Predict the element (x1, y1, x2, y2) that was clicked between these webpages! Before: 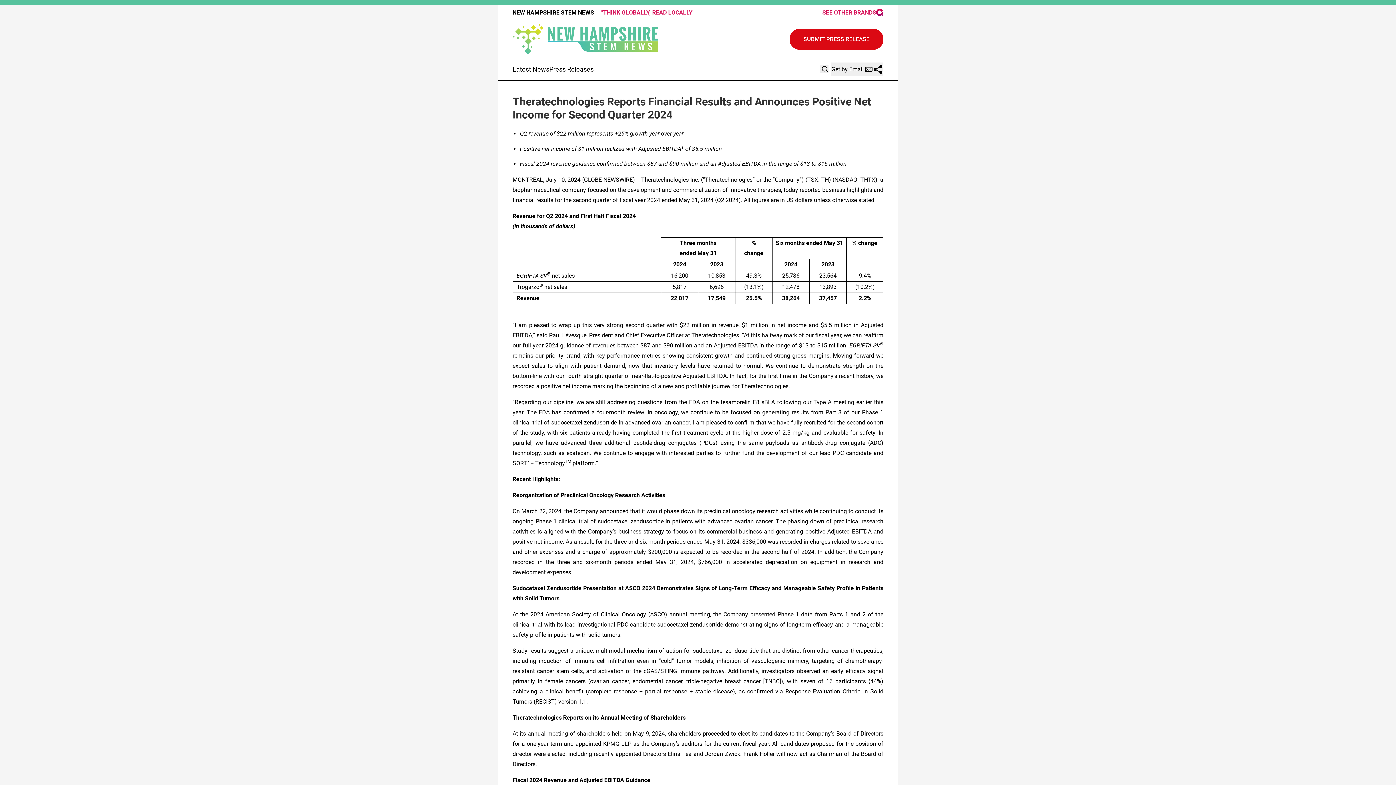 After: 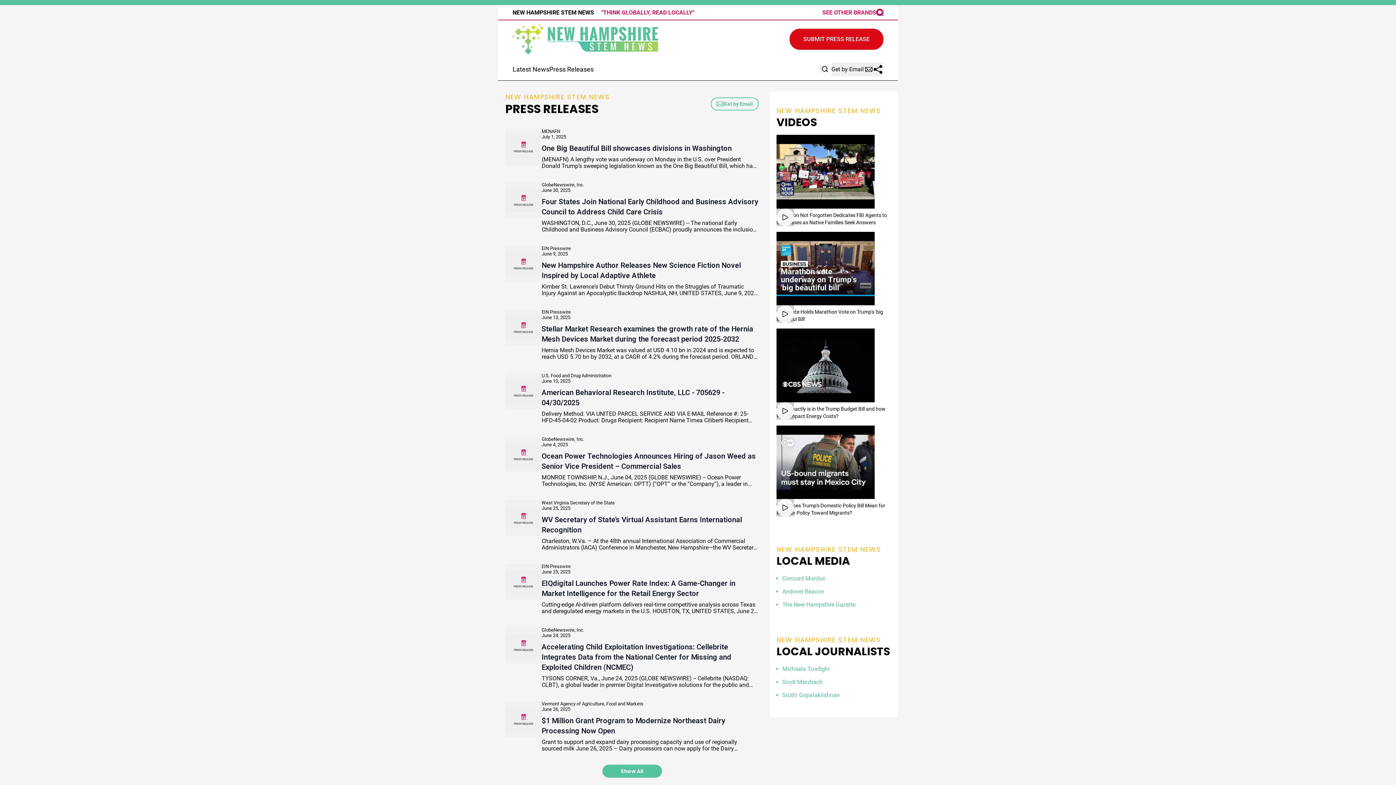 Action: bbox: (512, 24, 658, 54)